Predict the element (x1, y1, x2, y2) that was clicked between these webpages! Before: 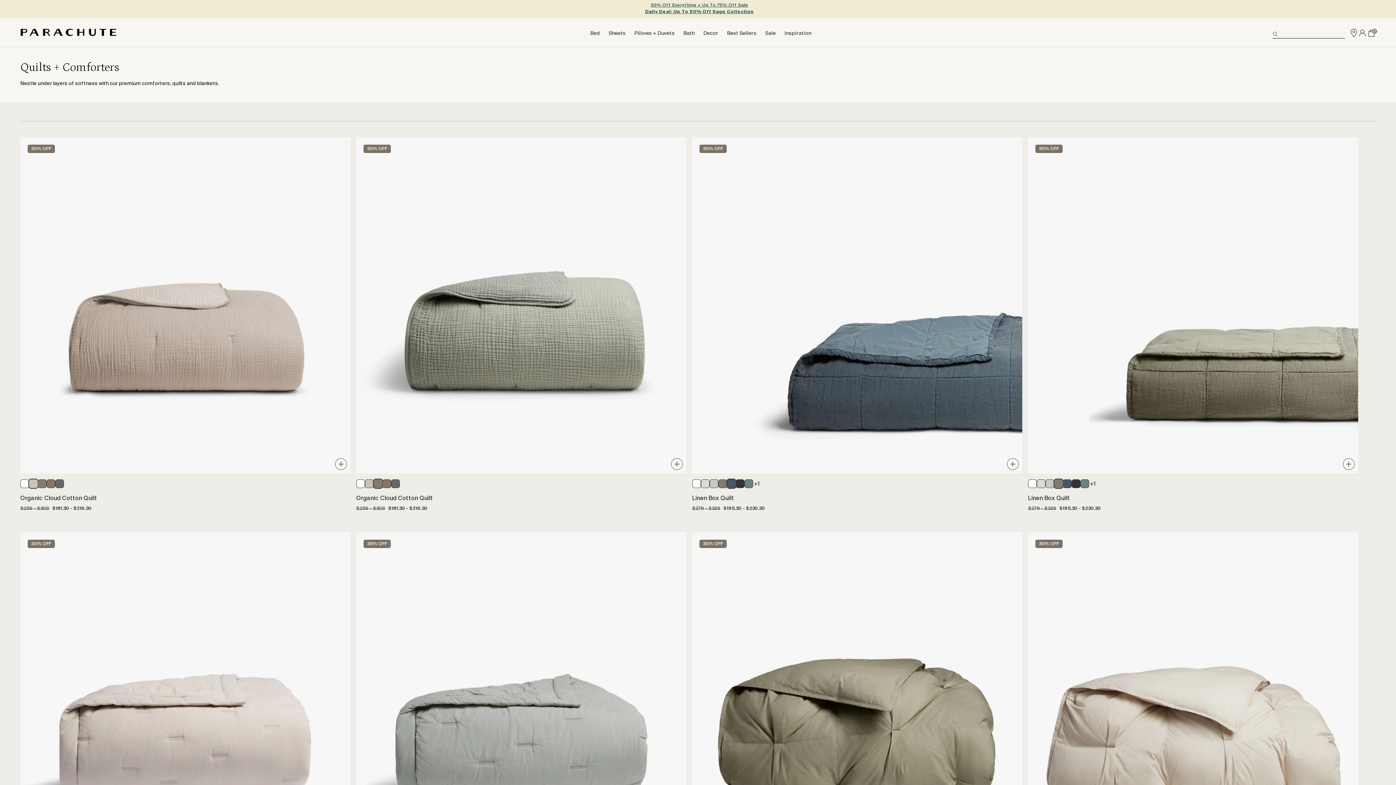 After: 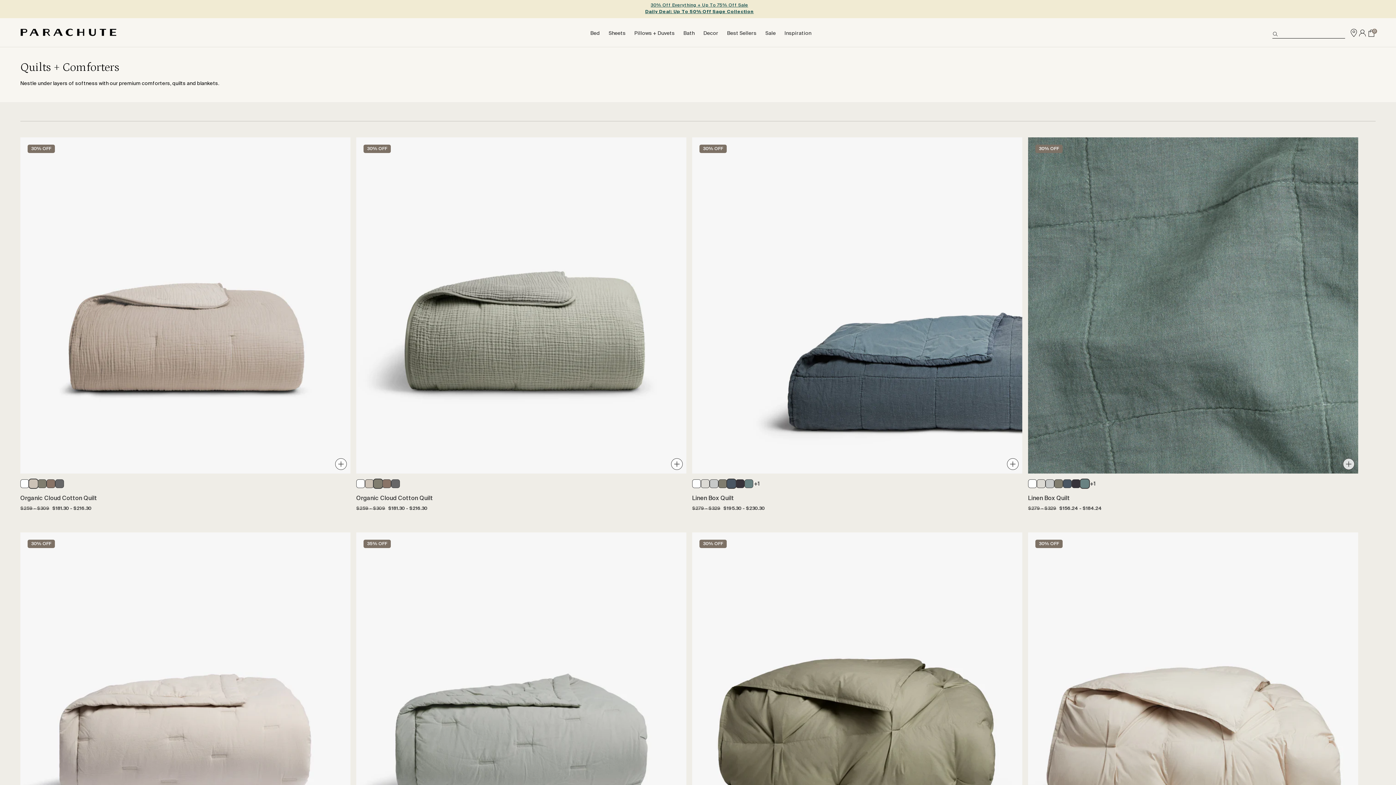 Action: bbox: (1080, 479, 1089, 488)